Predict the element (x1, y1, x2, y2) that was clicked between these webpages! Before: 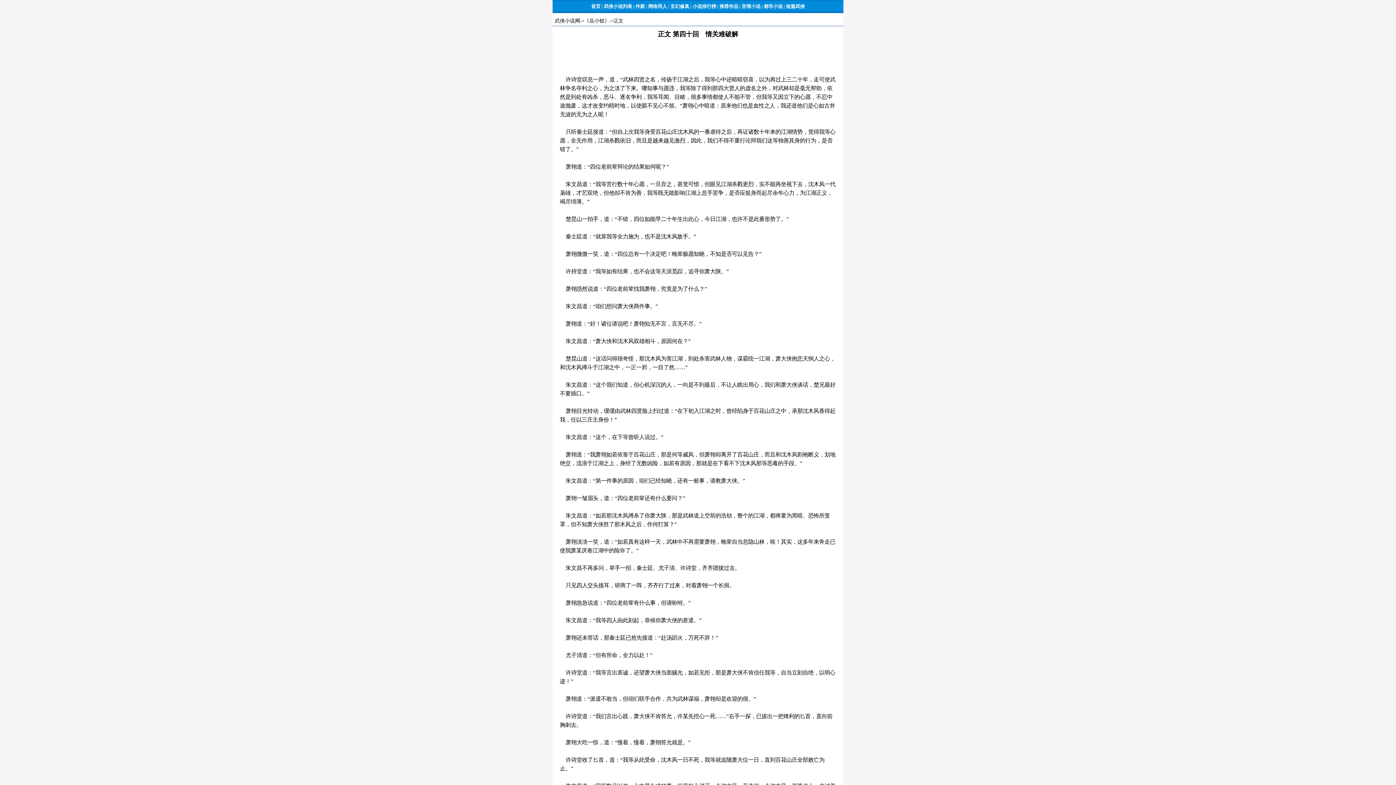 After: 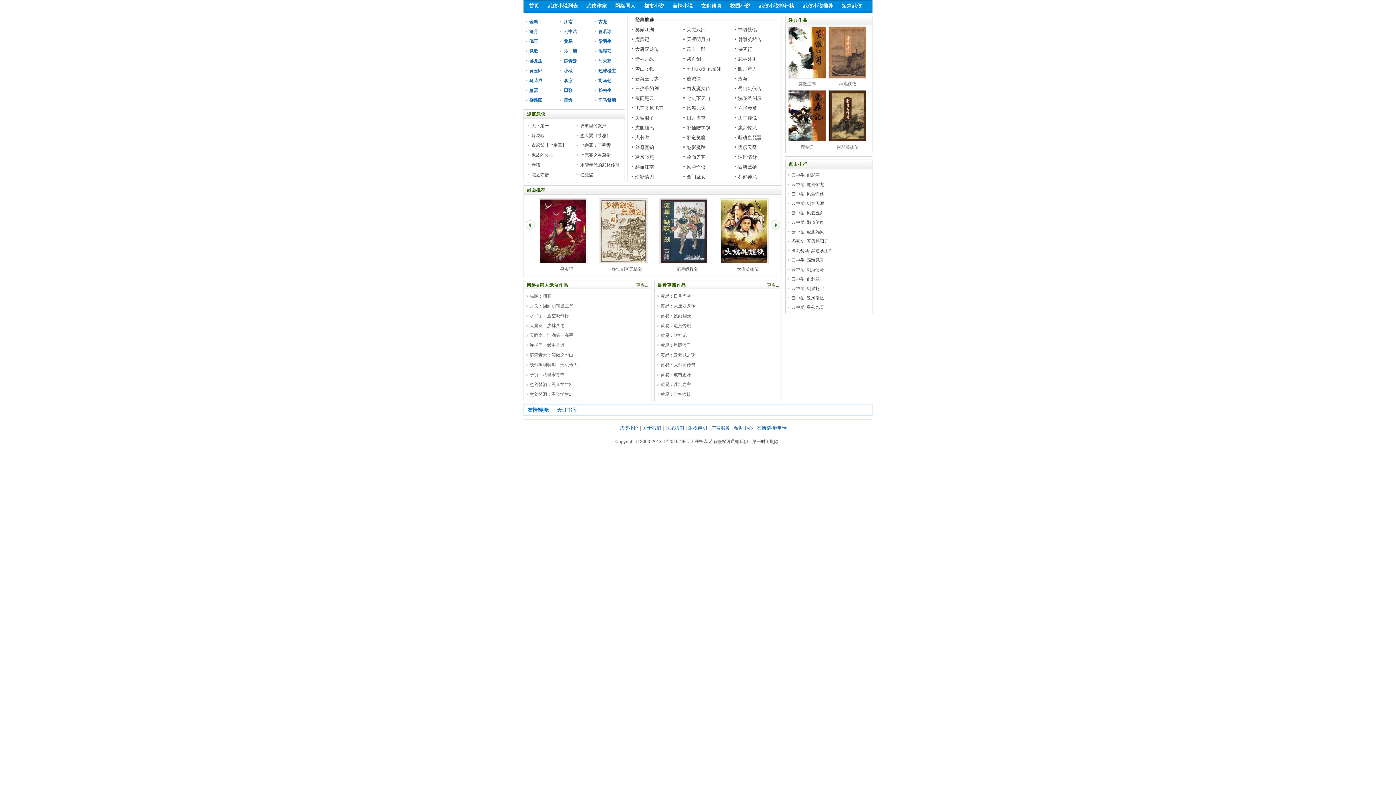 Action: label: 武侠小说网 bbox: (554, 18, 580, 23)